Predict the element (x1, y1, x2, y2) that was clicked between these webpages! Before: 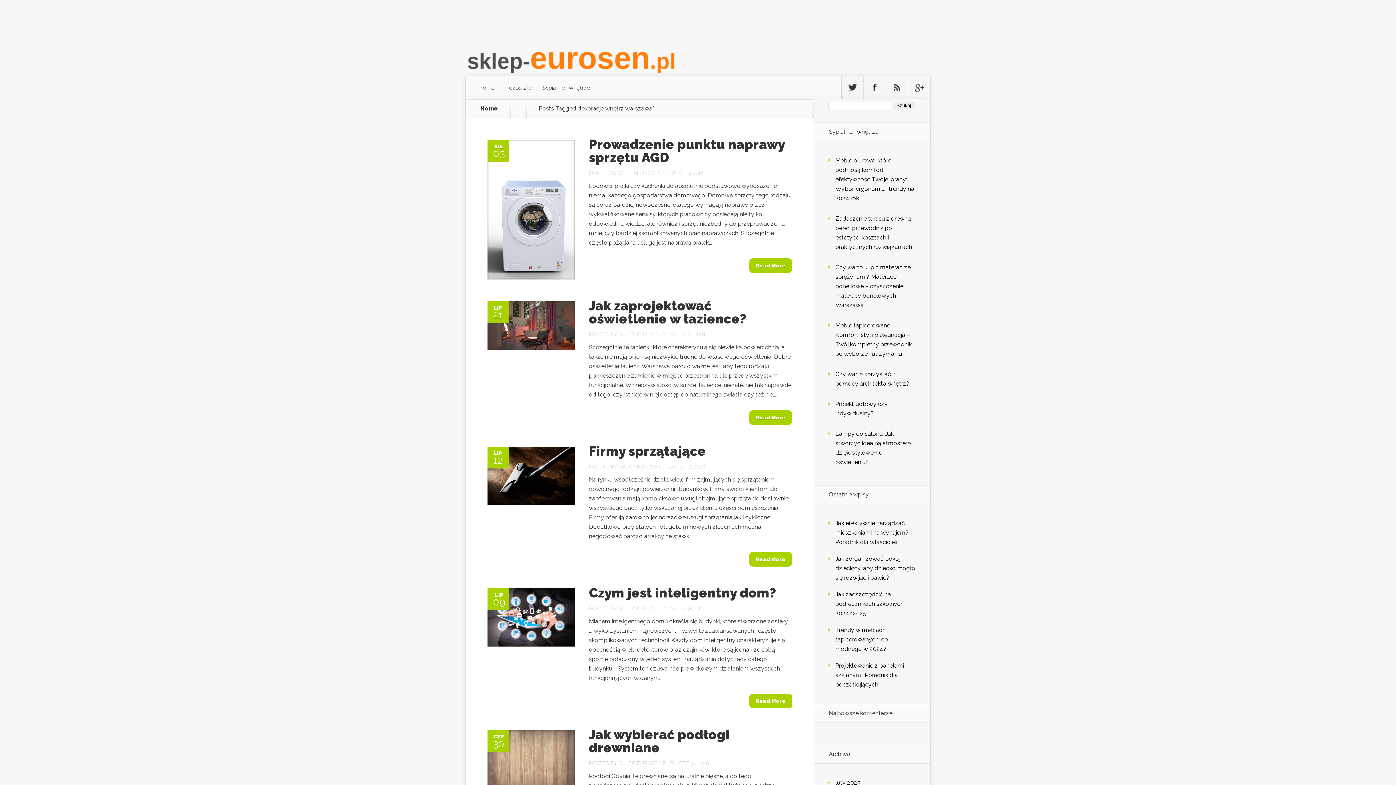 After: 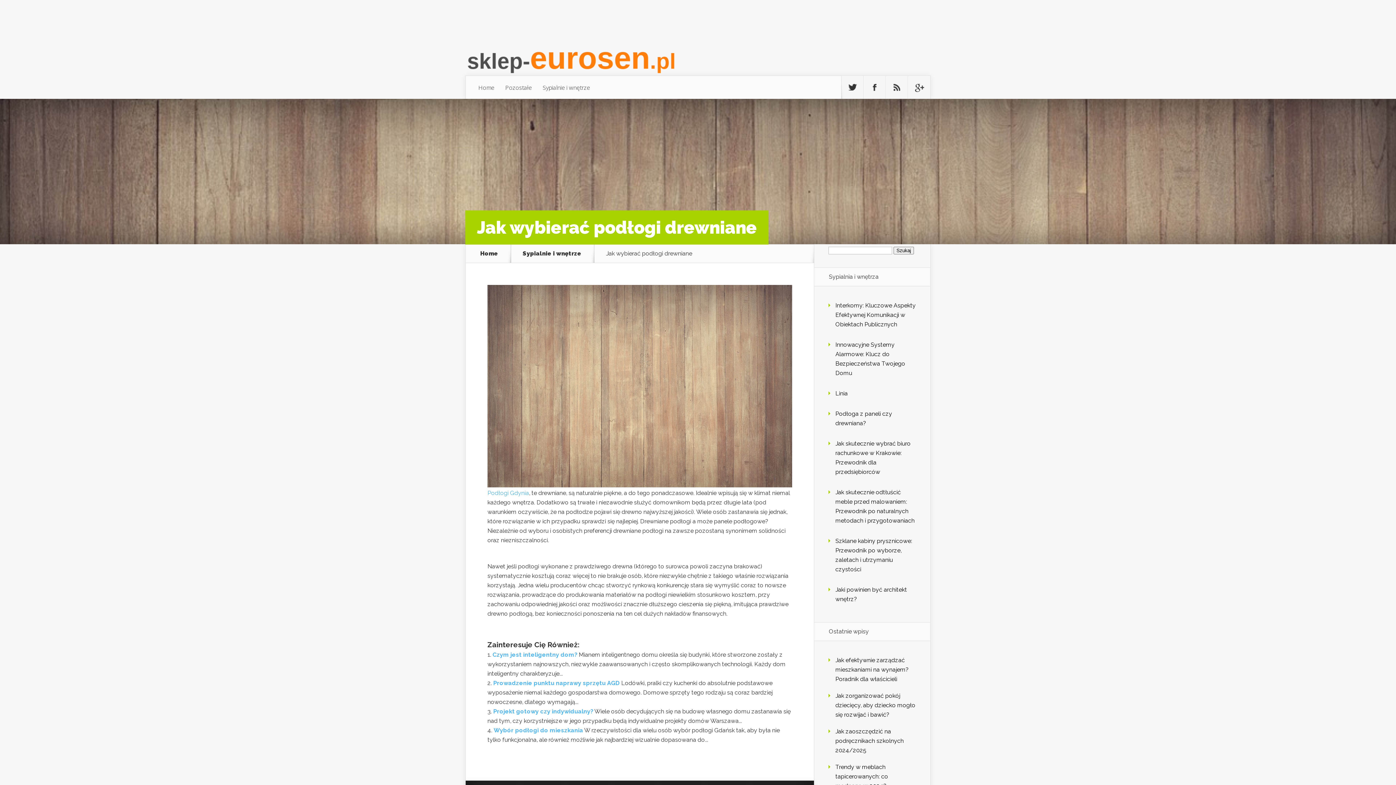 Action: label: Jak wybierać podłogi drewniane bbox: (589, 727, 729, 755)